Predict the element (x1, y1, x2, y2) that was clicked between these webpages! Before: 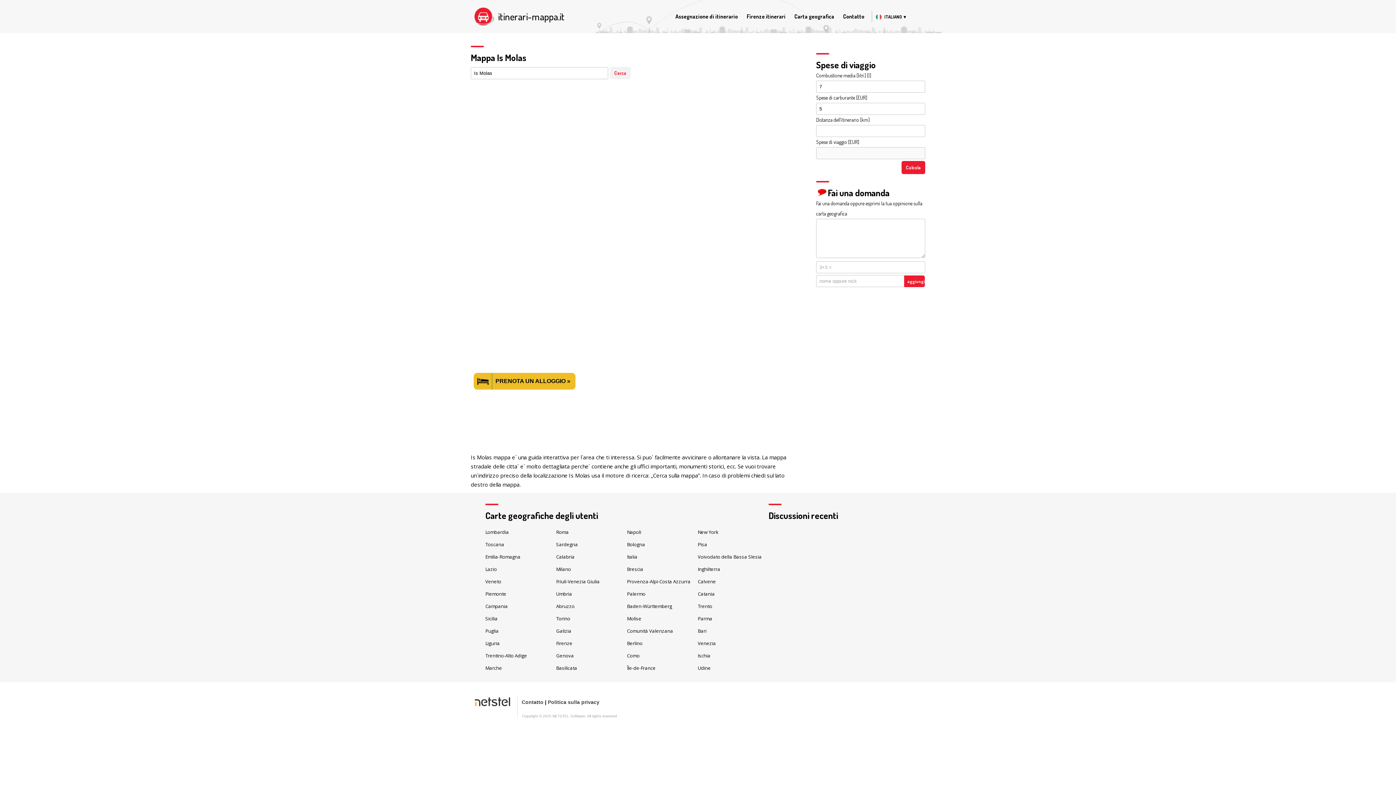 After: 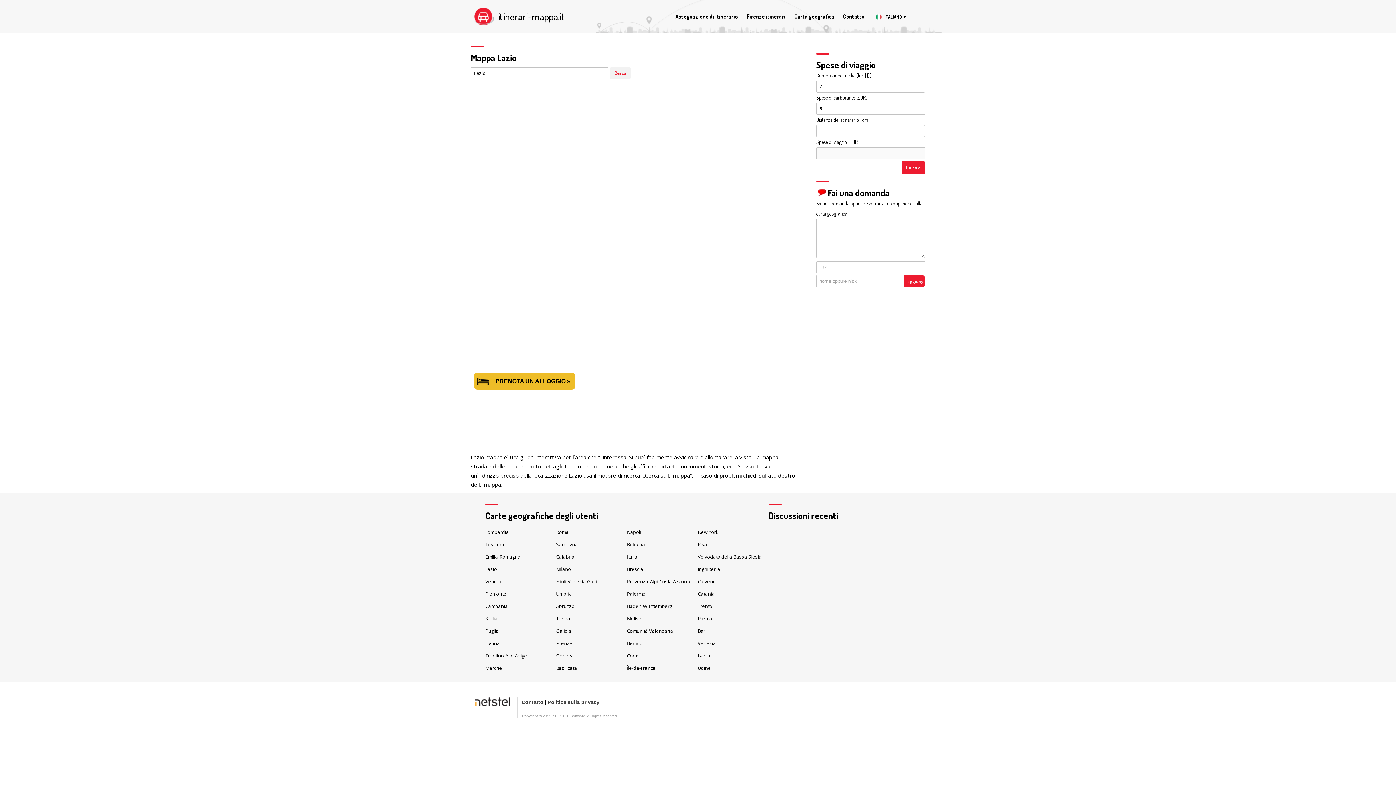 Action: label: Lazio bbox: (485, 566, 497, 572)